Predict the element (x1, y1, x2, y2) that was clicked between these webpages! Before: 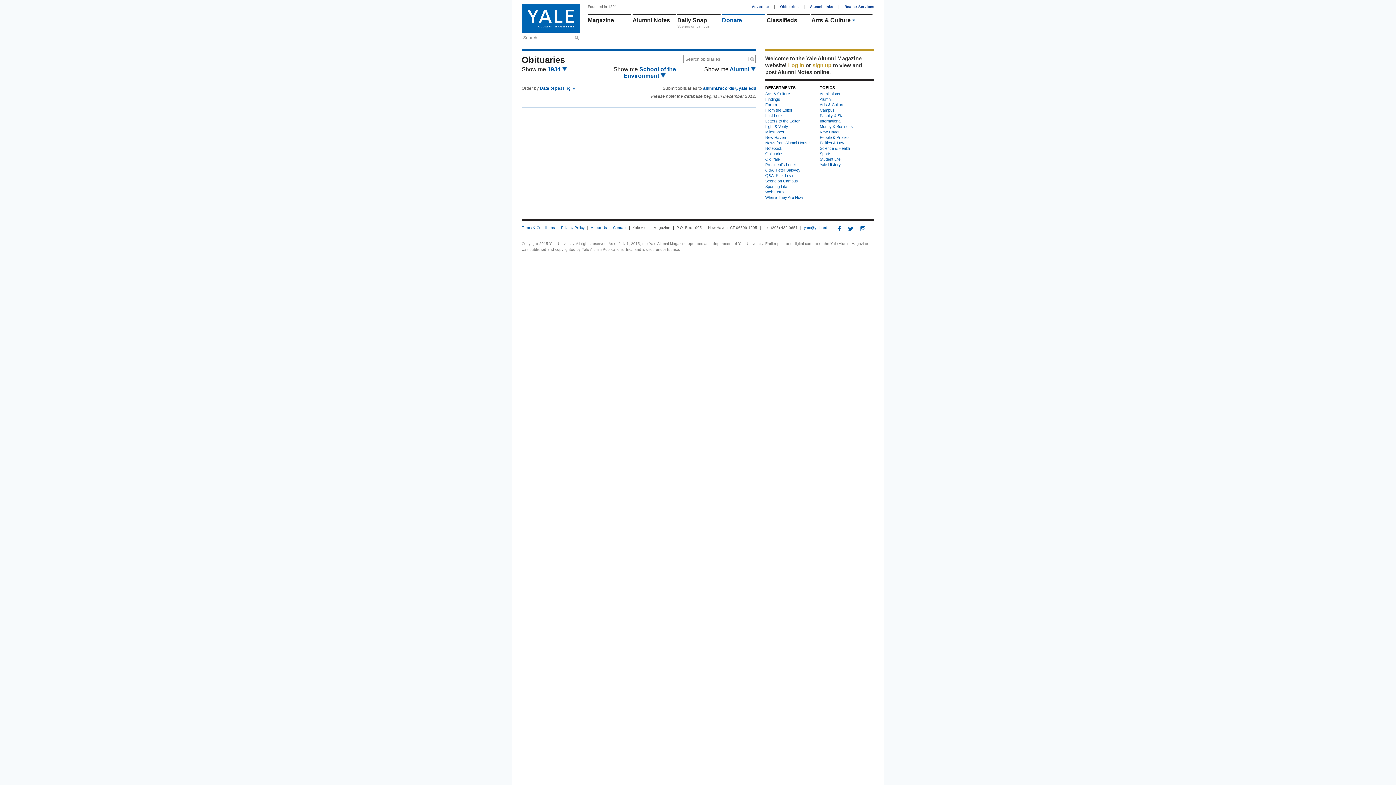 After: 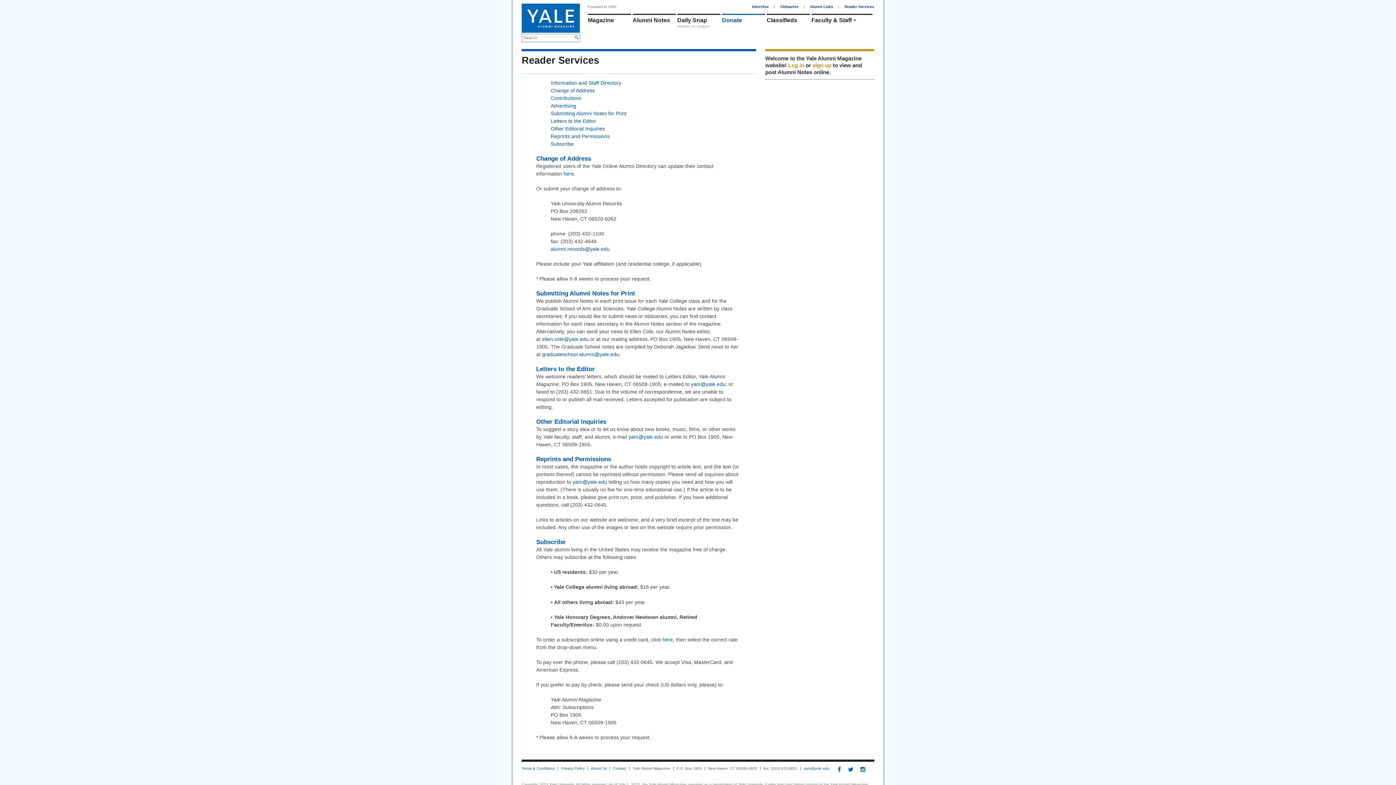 Action: label: Reader Services bbox: (840, 4, 874, 8)